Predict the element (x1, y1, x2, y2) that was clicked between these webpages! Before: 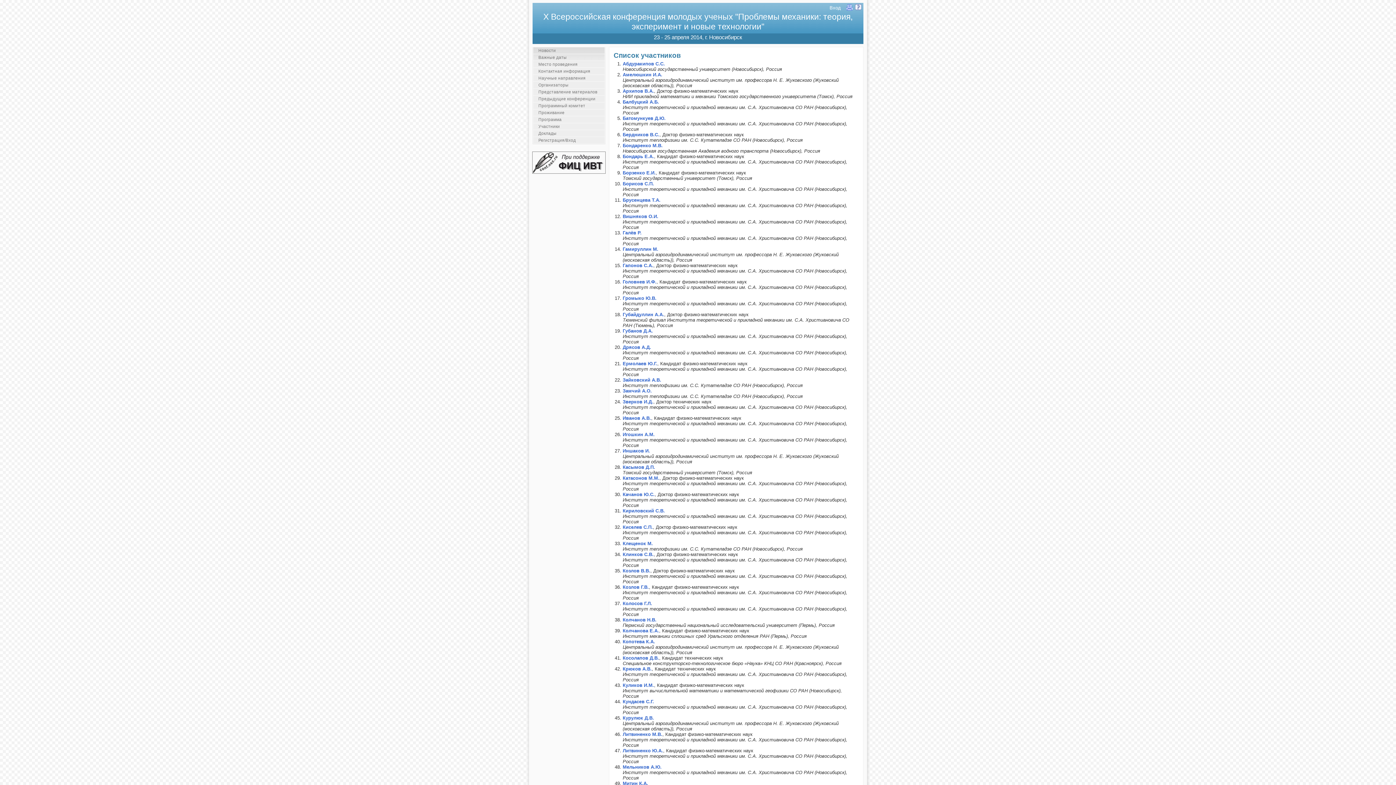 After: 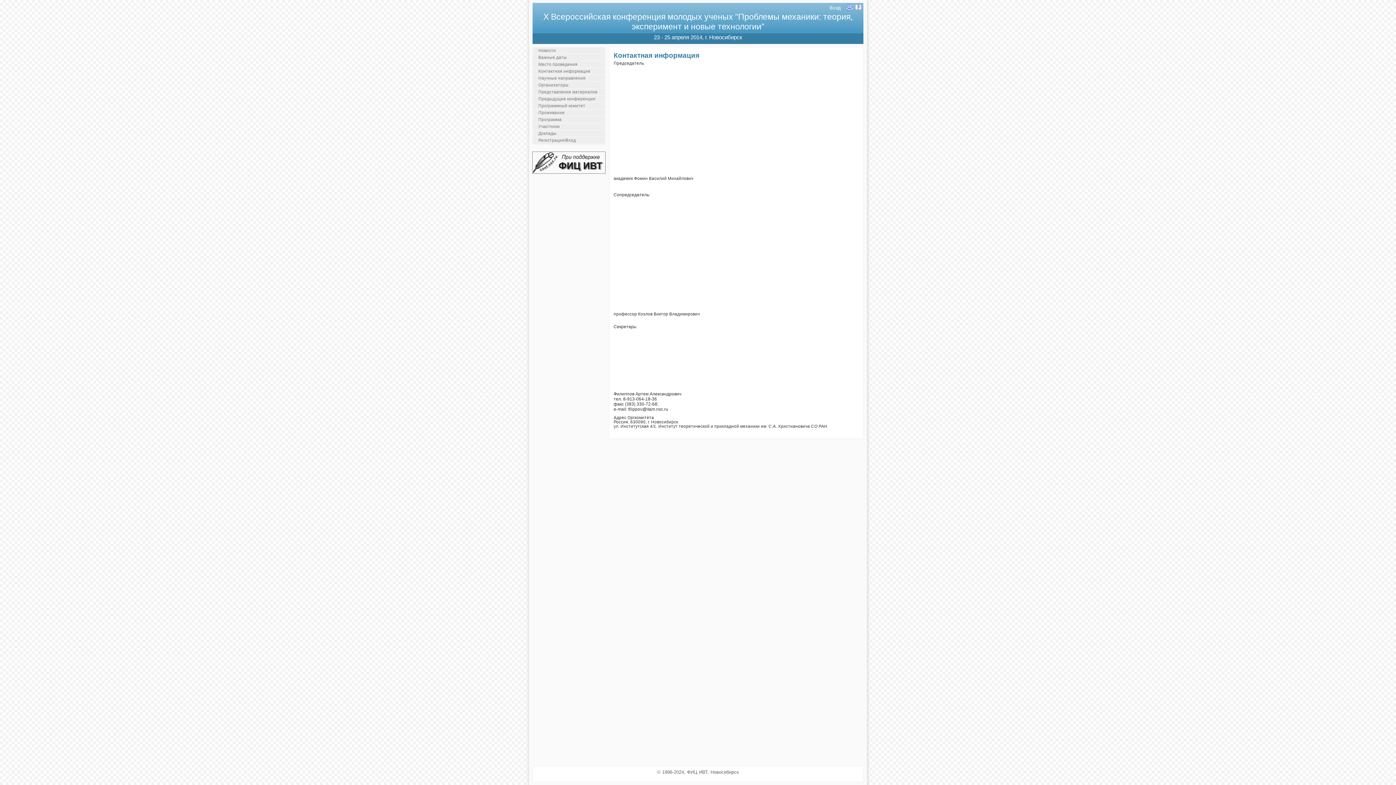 Action: bbox: (533, 68, 604, 74) label: Контактная информация